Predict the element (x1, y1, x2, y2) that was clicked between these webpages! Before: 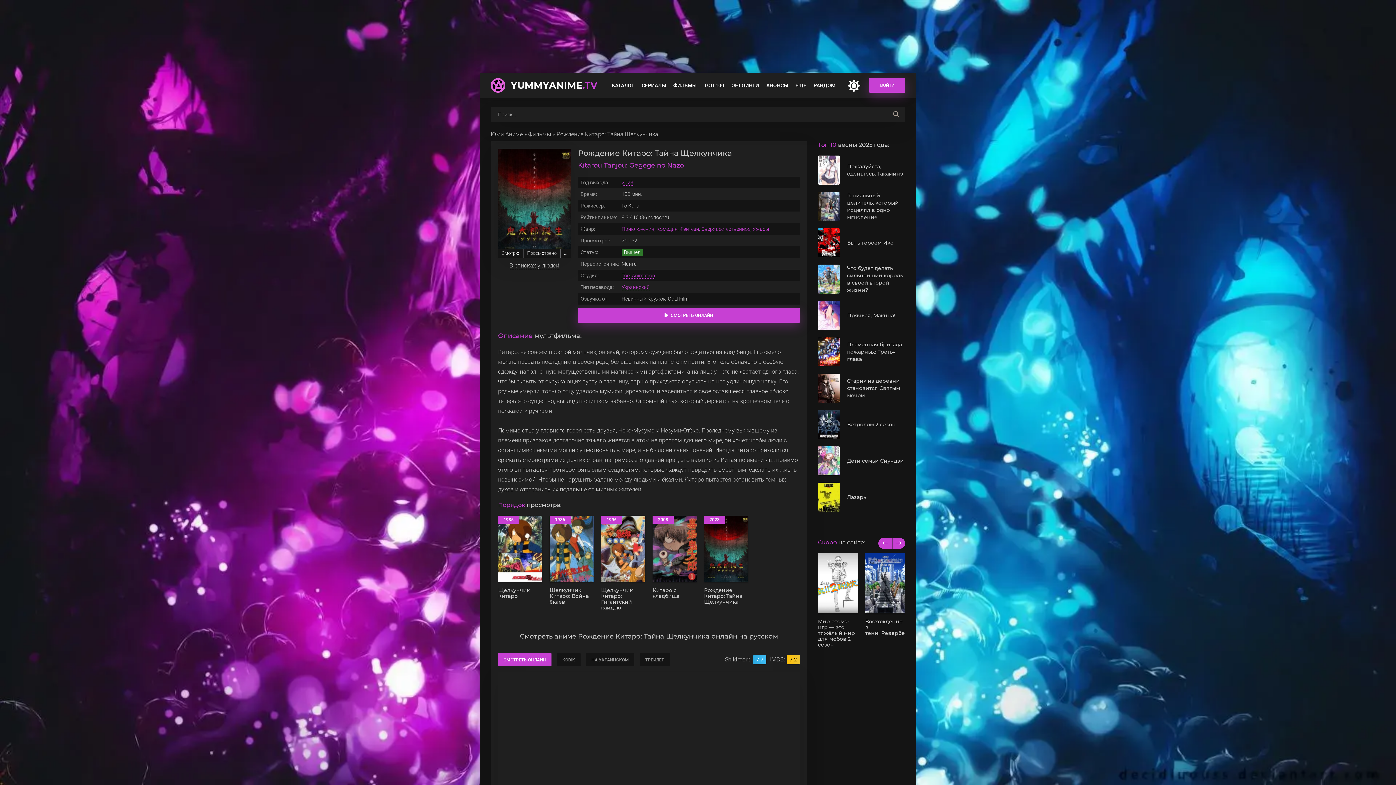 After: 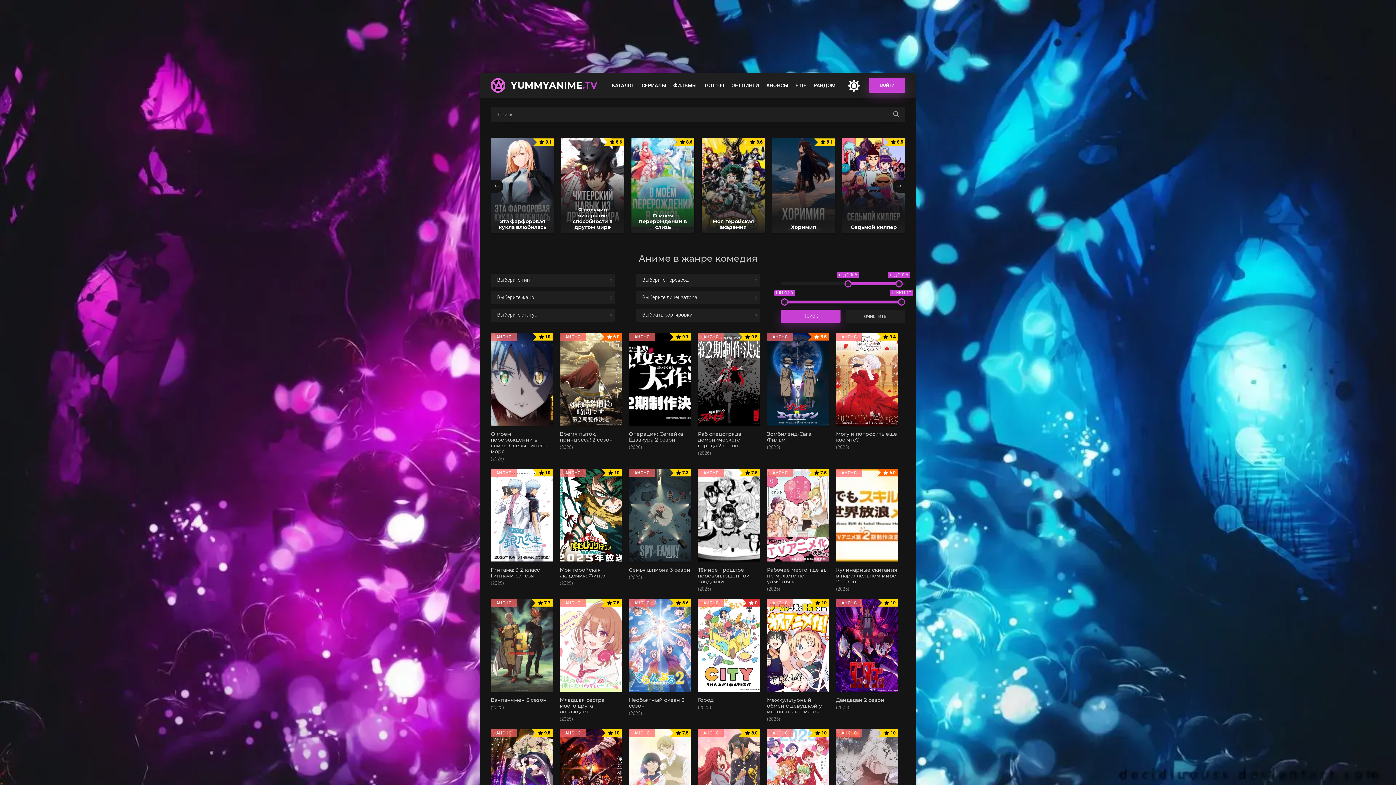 Action: bbox: (656, 226, 677, 232) label: Комедия